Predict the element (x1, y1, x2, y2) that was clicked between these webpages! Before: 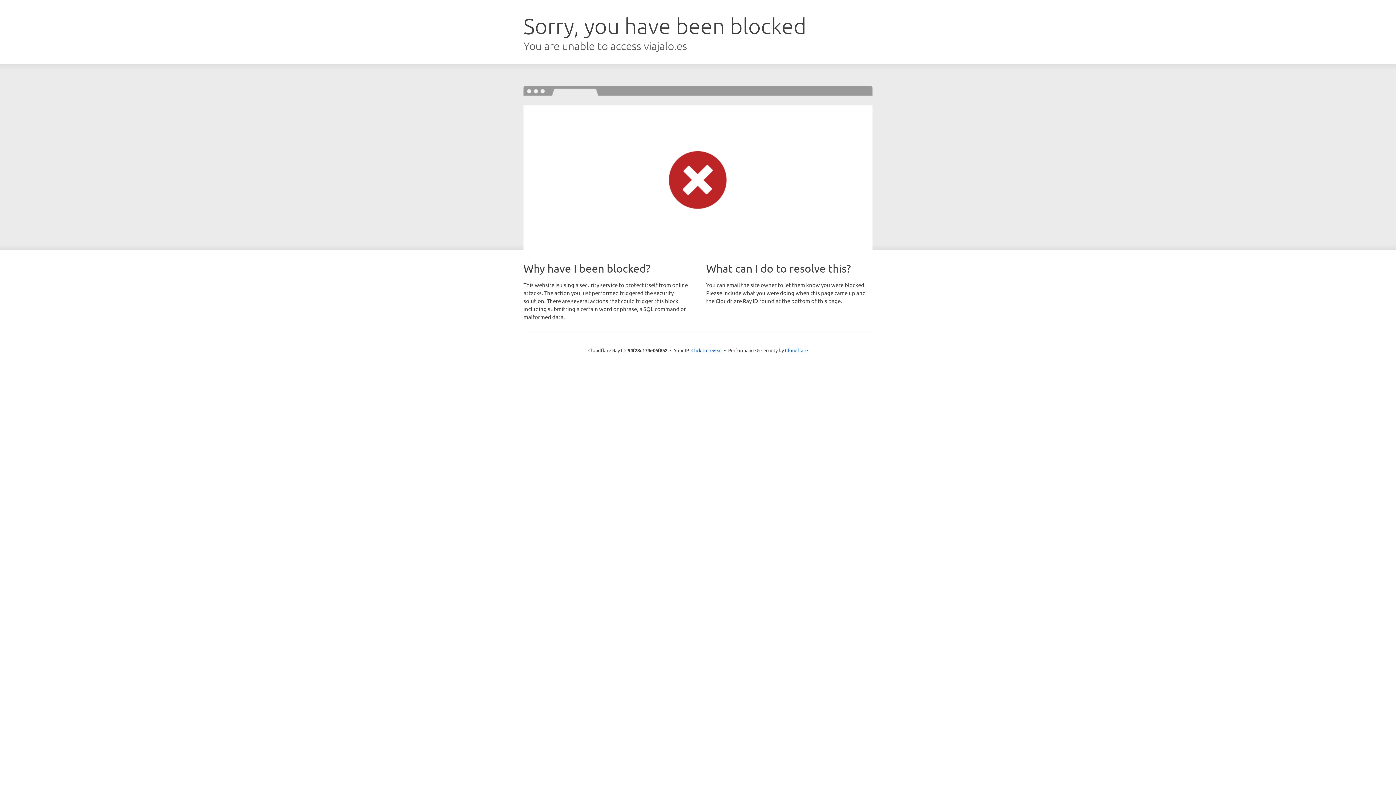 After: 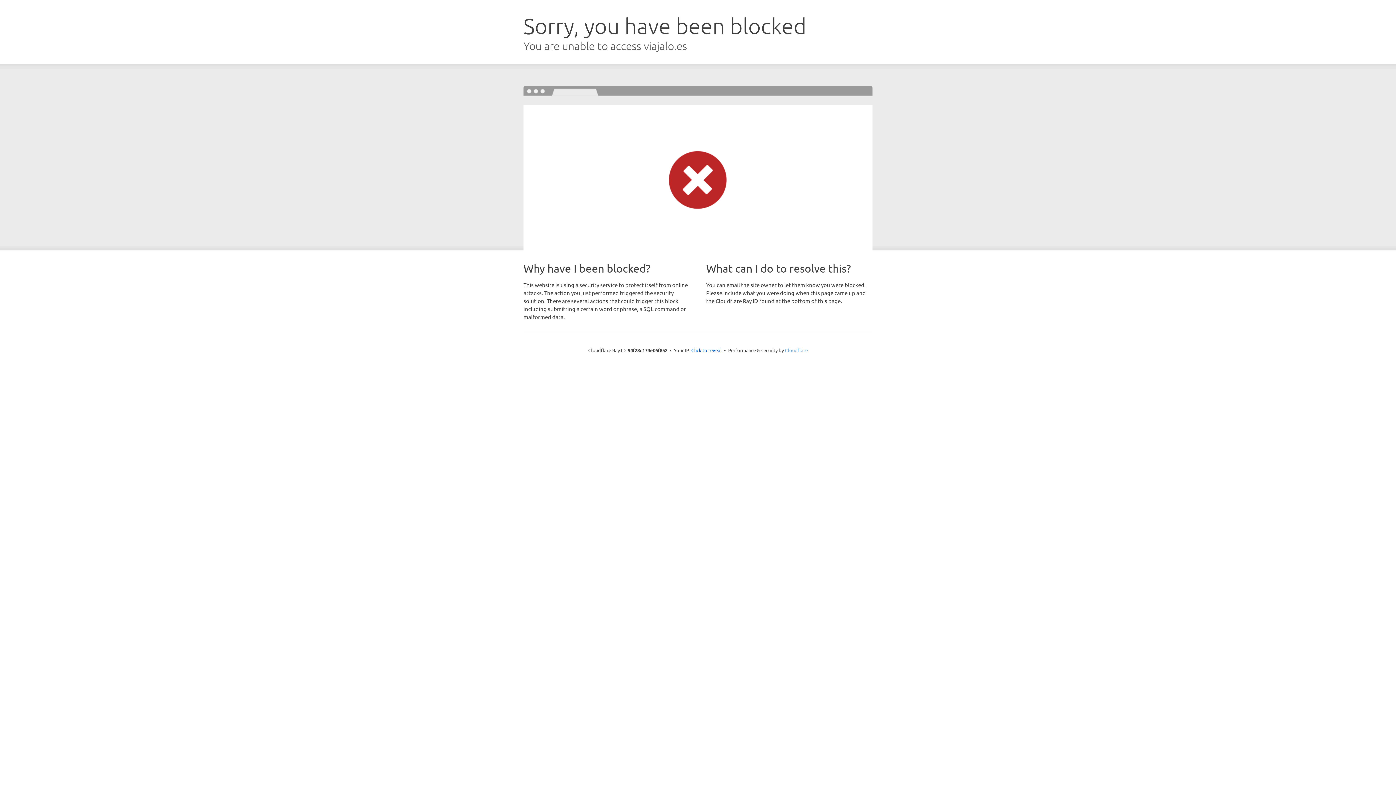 Action: label: Cloudflare bbox: (785, 347, 808, 353)